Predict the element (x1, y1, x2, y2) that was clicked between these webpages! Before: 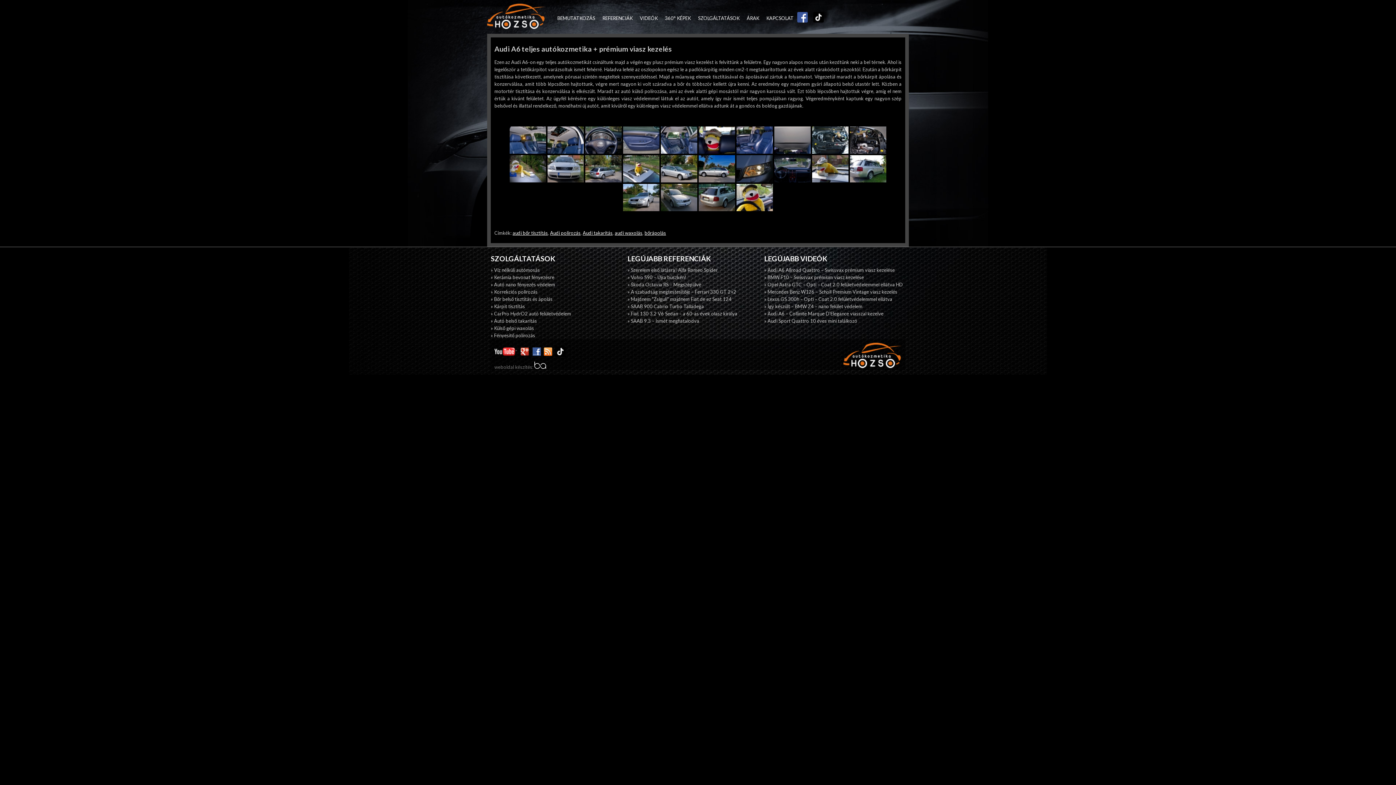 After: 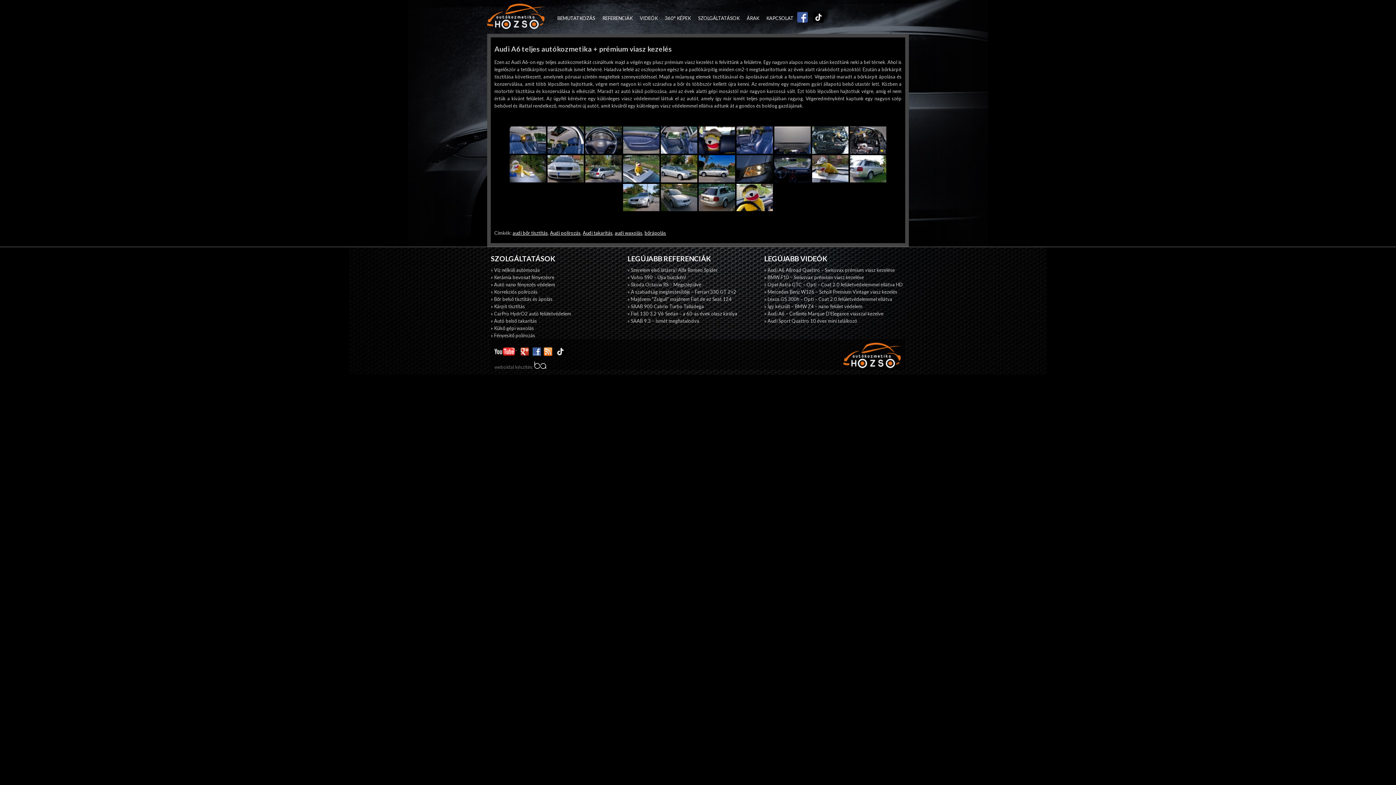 Action: label: TIKTOK bbox: (813, 11, 820, 24)